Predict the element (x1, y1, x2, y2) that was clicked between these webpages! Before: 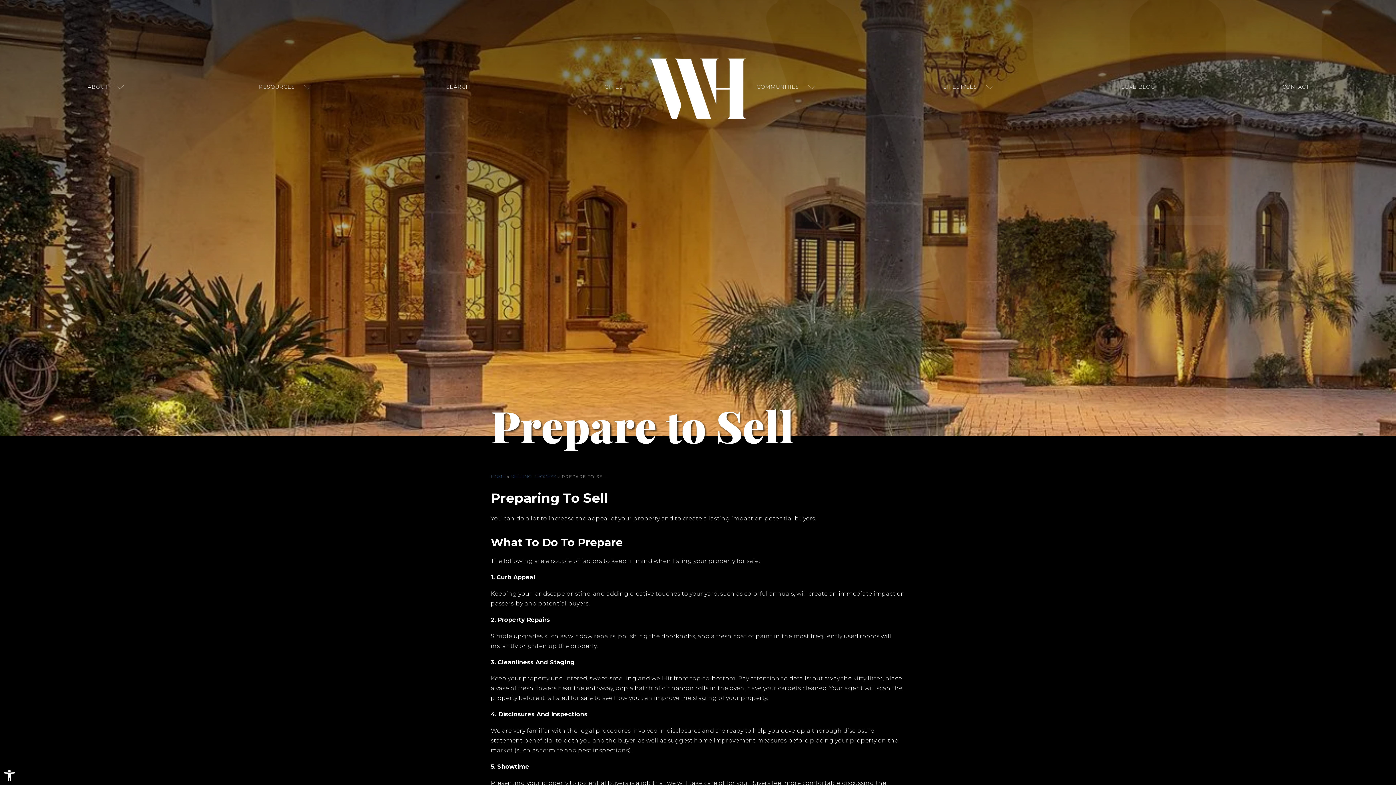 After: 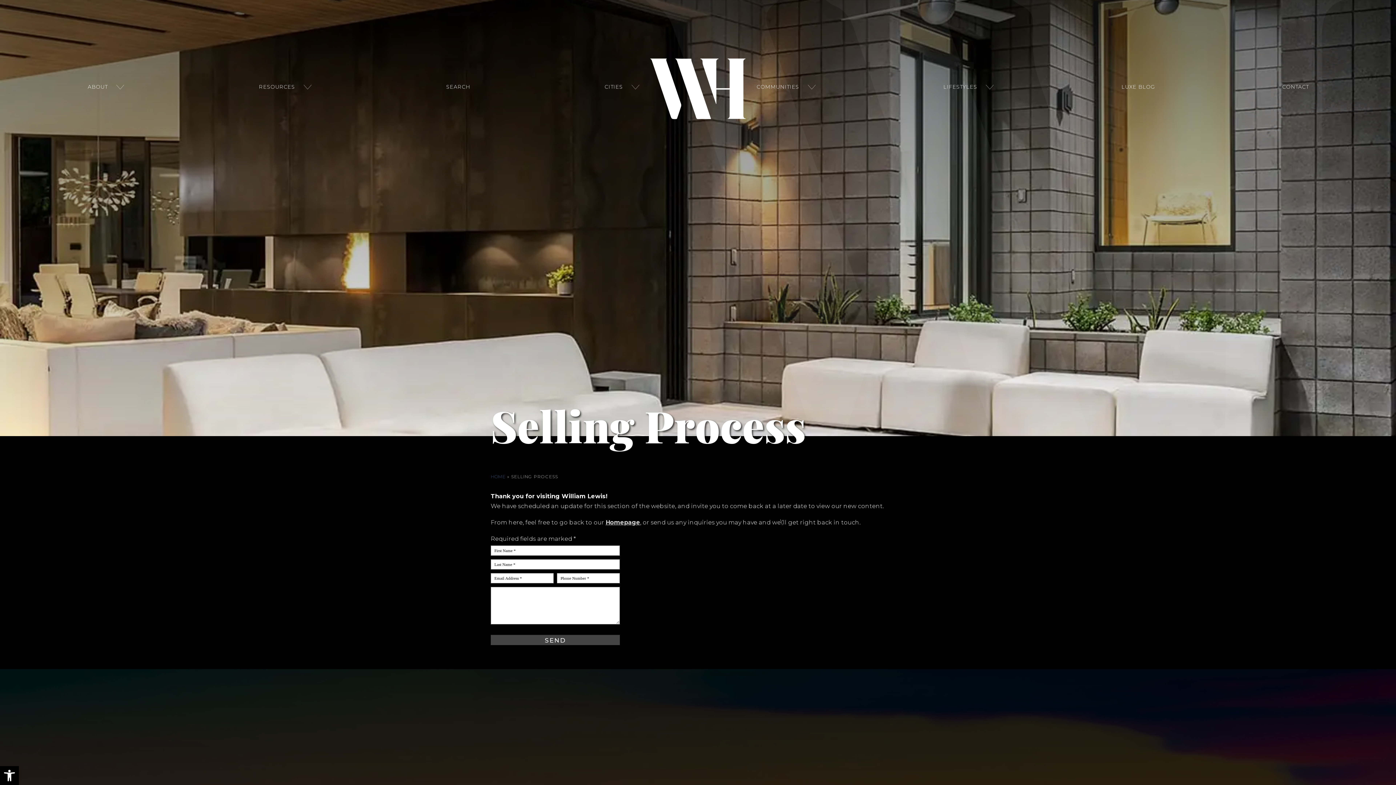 Action: label: SELLING PROCESS bbox: (511, 474, 556, 479)